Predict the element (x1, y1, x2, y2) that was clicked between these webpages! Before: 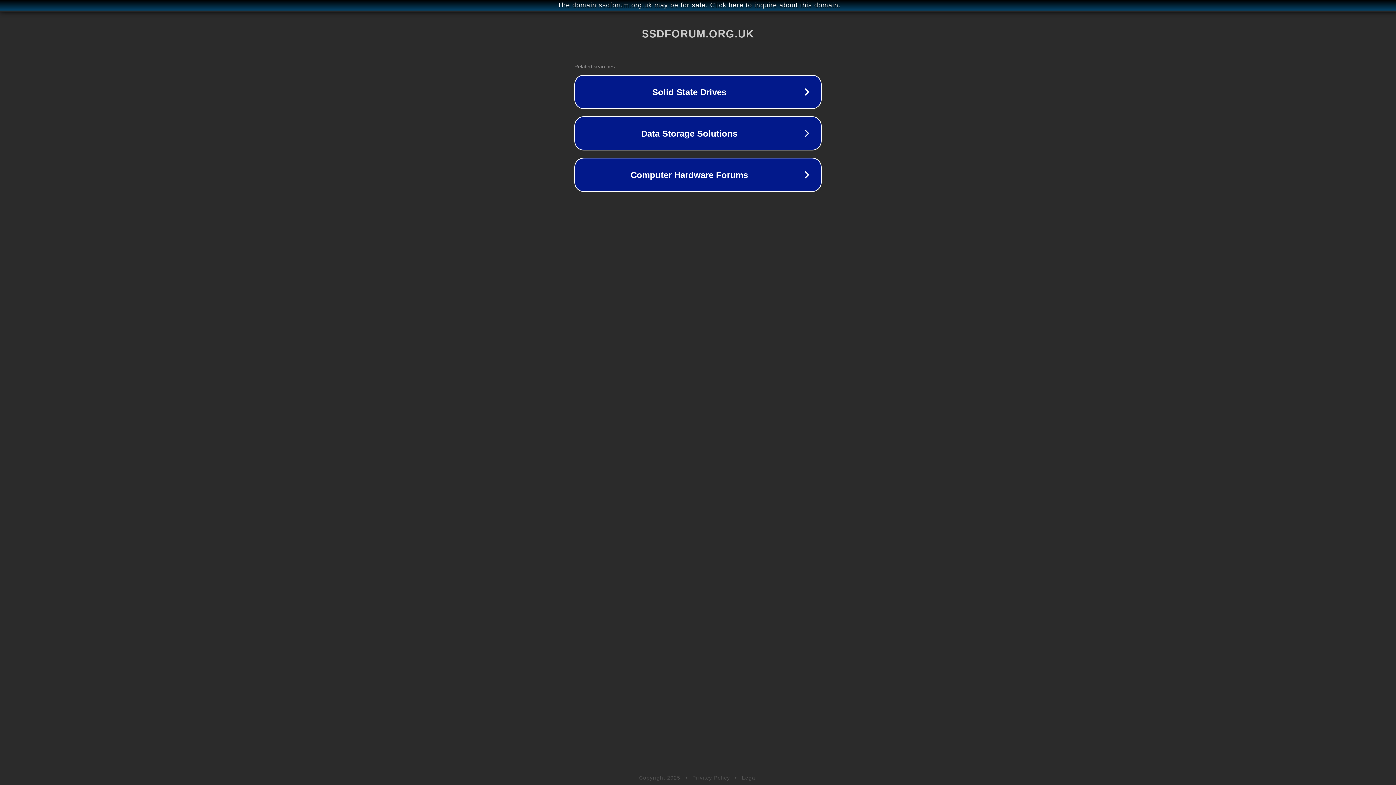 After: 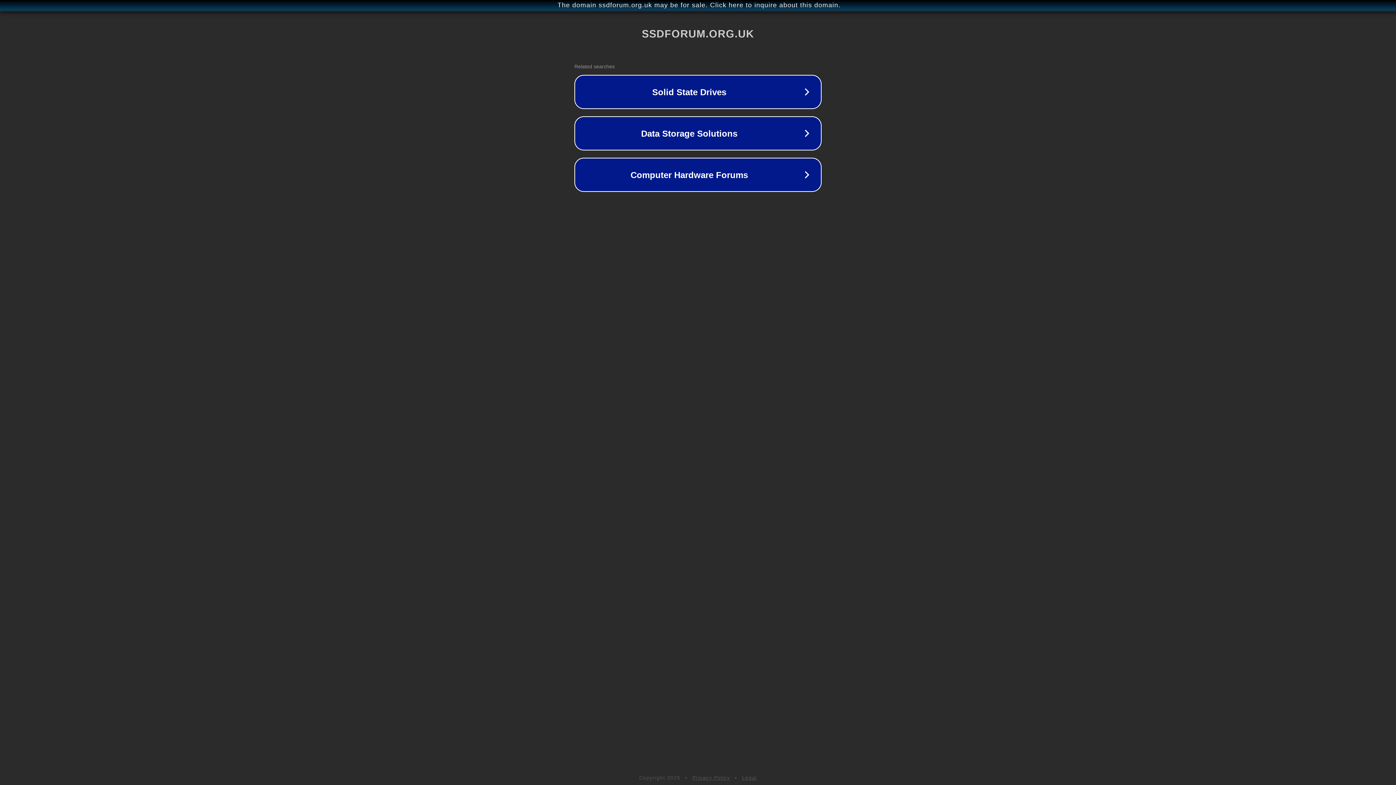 Action: bbox: (692, 775, 730, 781) label: Privacy Policy